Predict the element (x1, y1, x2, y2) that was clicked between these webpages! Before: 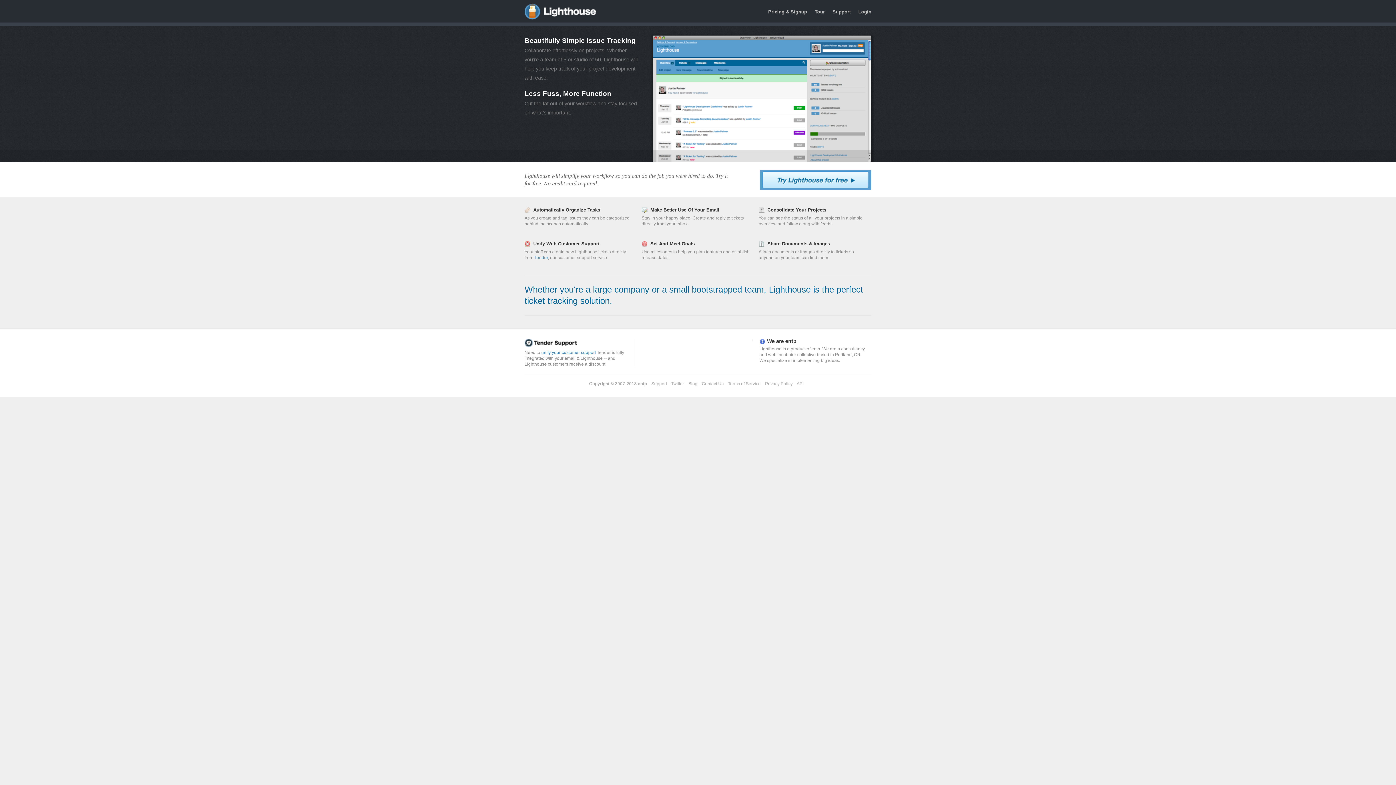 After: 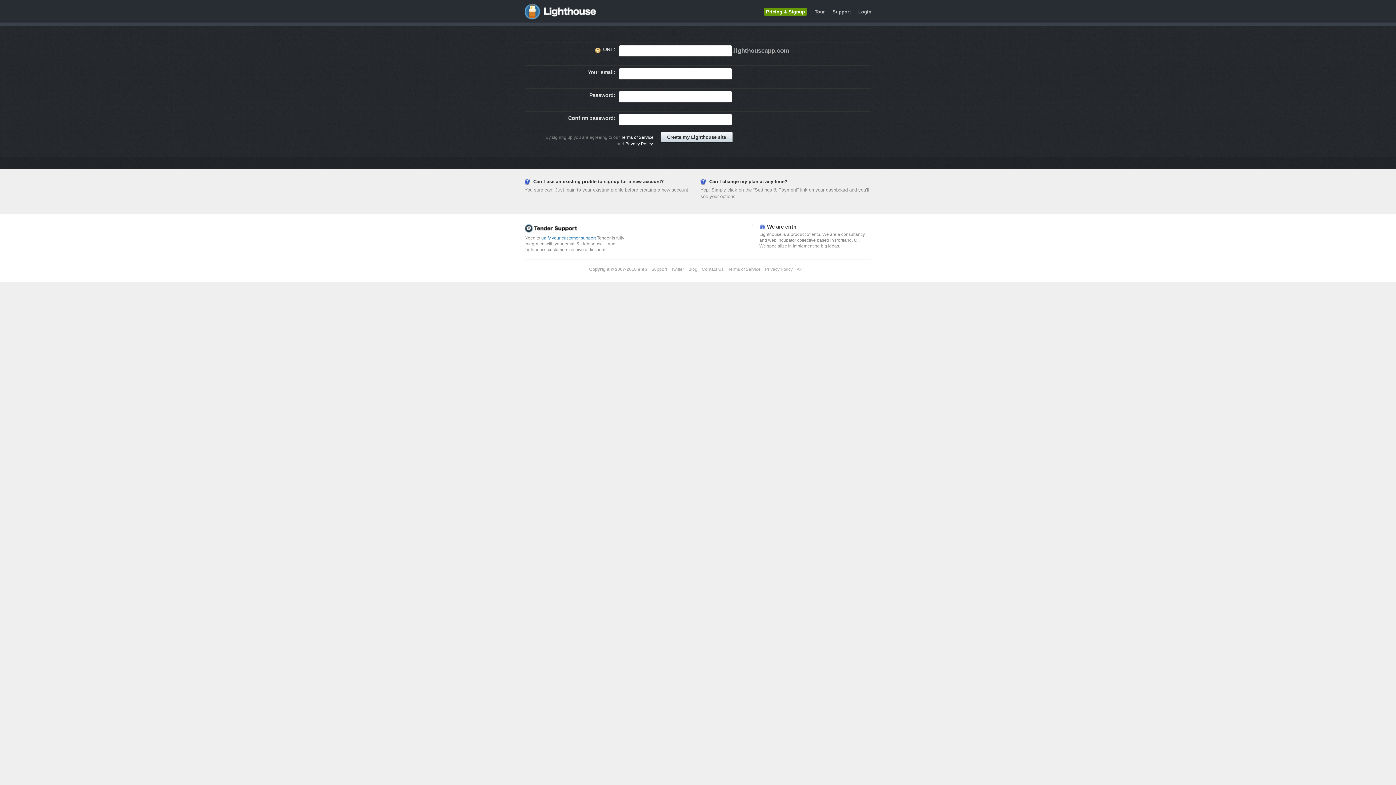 Action: label: Try Lighthouse For Free bbox: (760, 169, 871, 190)